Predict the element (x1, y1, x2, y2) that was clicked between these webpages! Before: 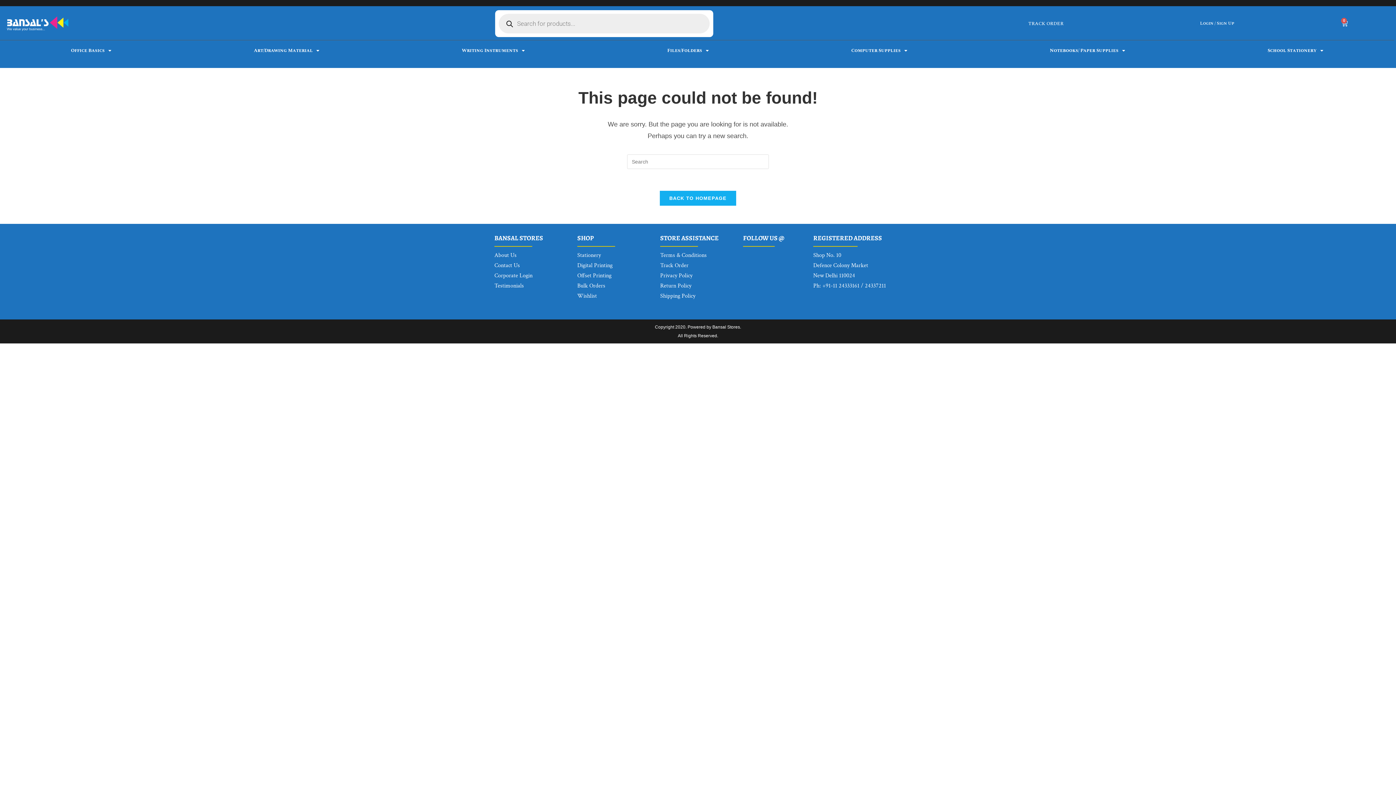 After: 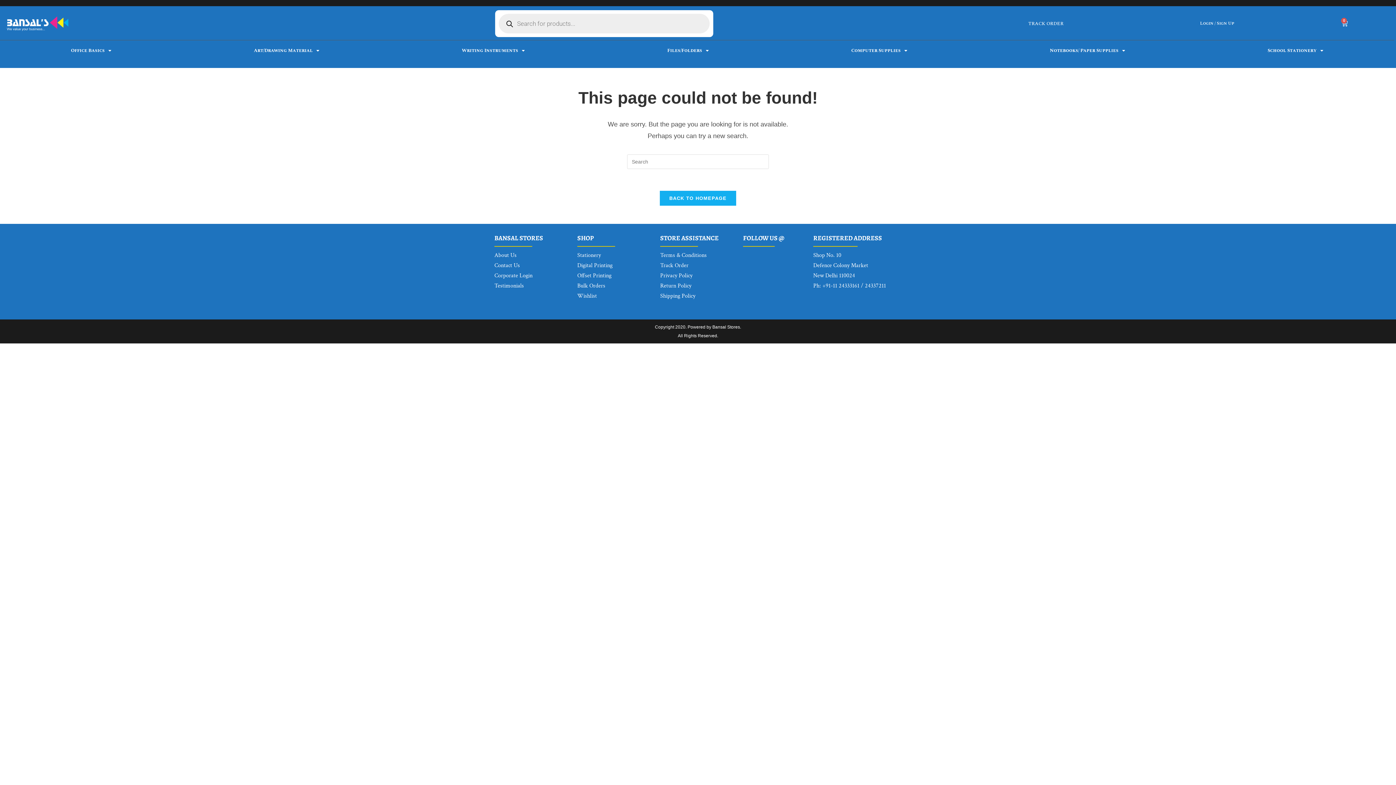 Action: bbox: (1021, 17, 1071, 29) label: TRACK ORDER